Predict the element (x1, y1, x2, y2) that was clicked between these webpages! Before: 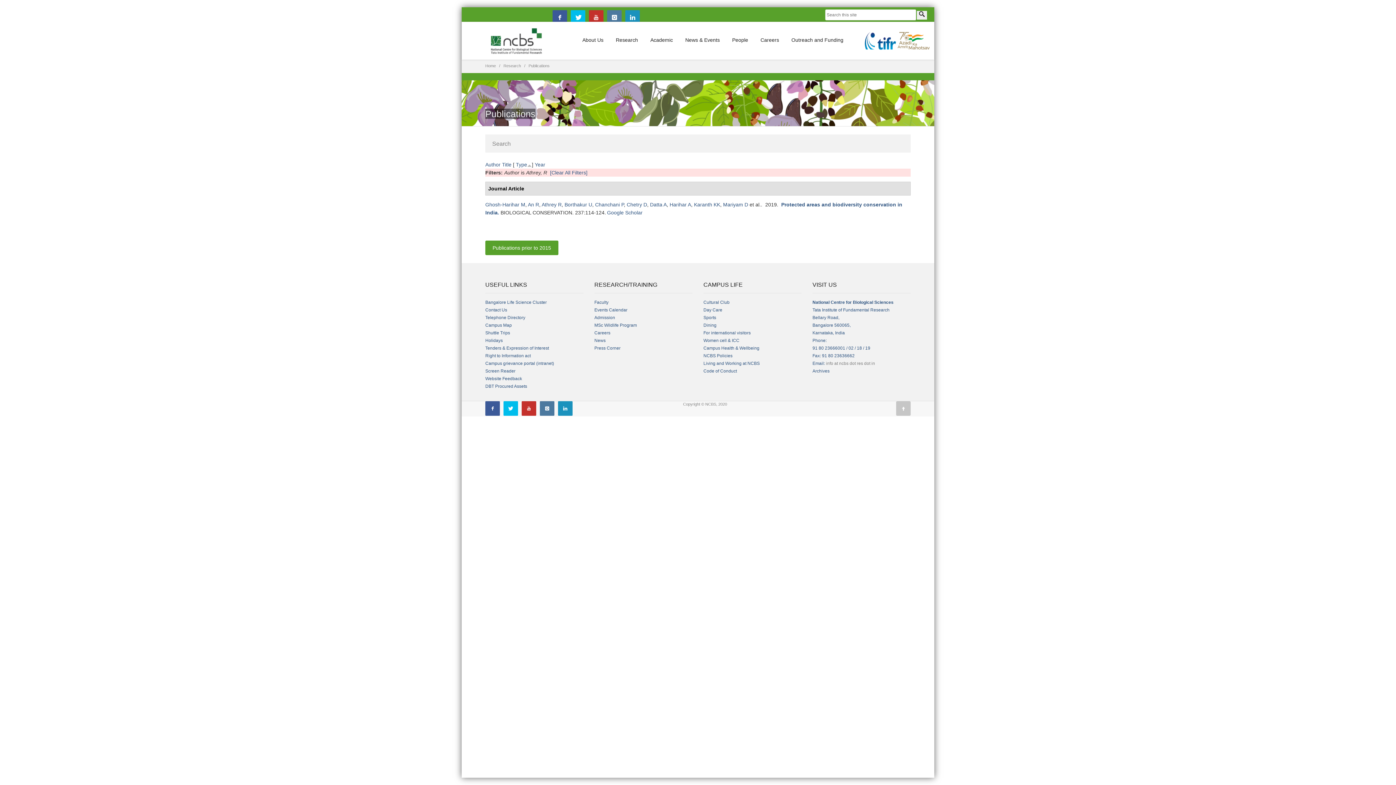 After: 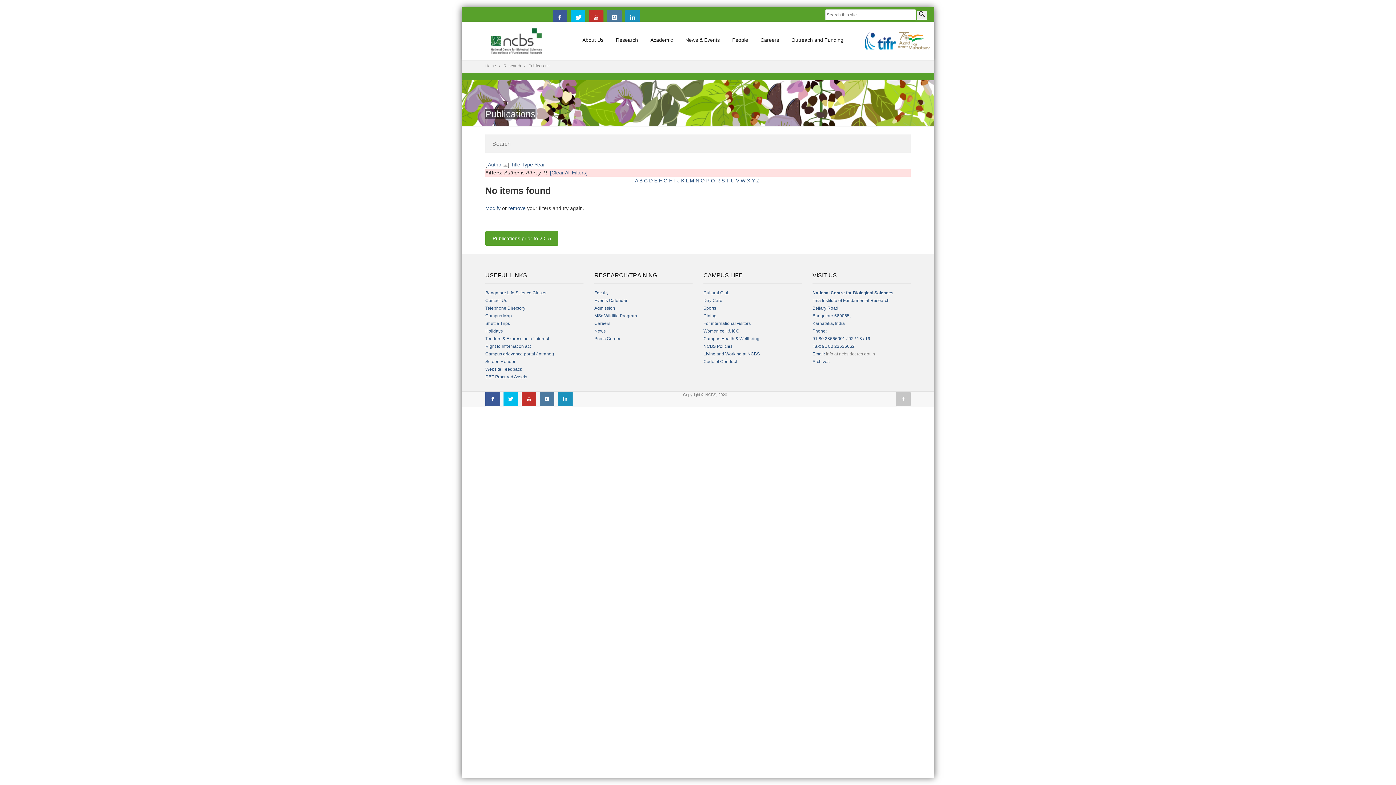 Action: label: Author bbox: (485, 161, 500, 167)